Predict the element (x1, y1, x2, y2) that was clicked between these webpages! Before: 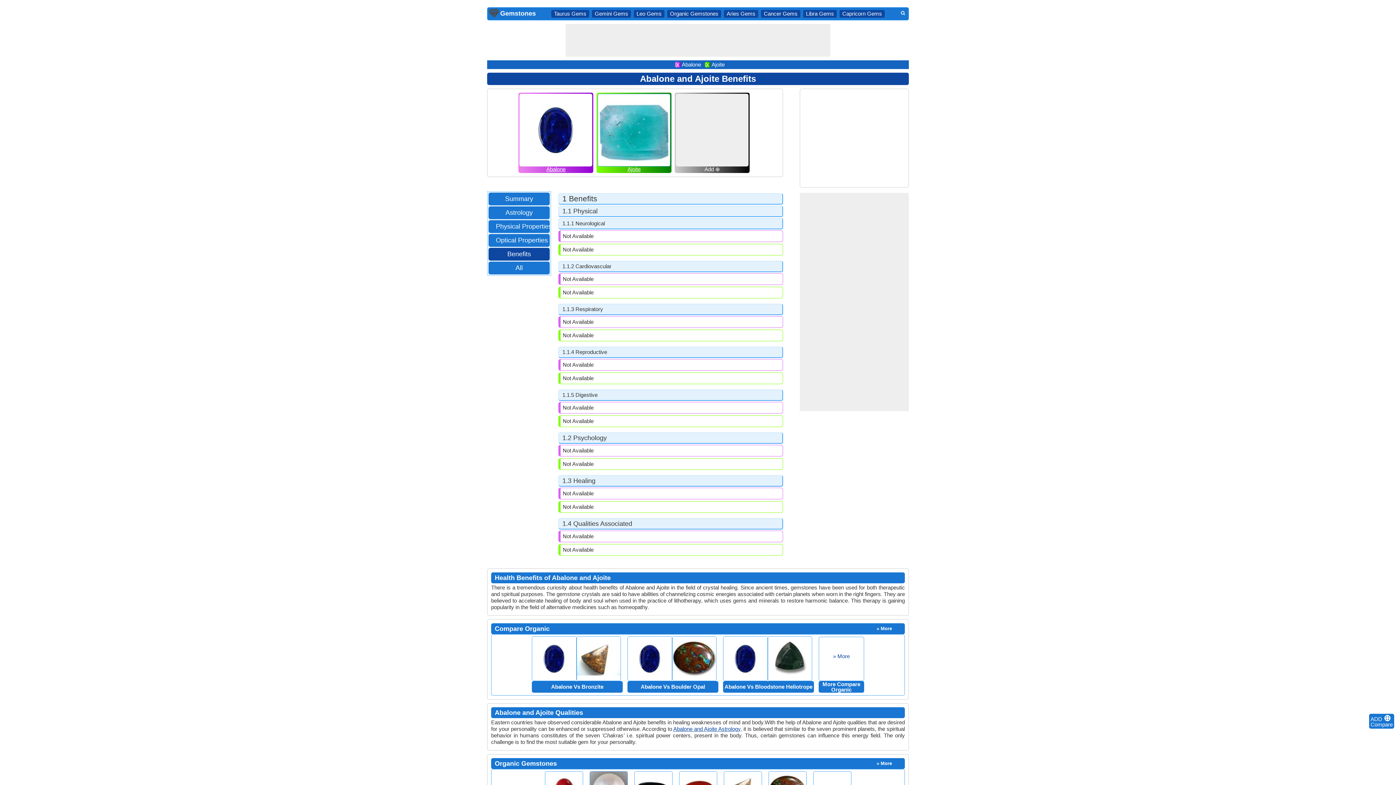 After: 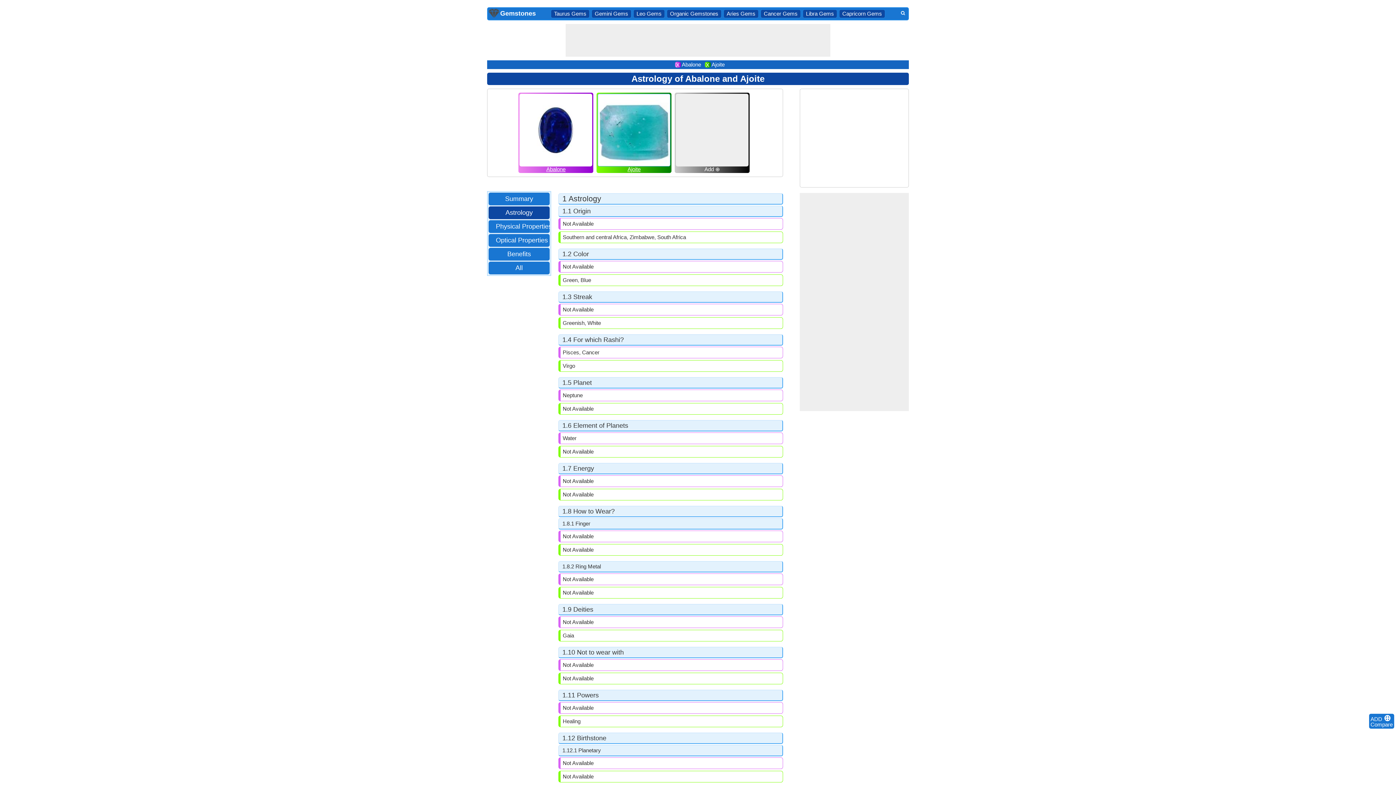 Action: label: Astrology bbox: (502, 208, 536, 217)